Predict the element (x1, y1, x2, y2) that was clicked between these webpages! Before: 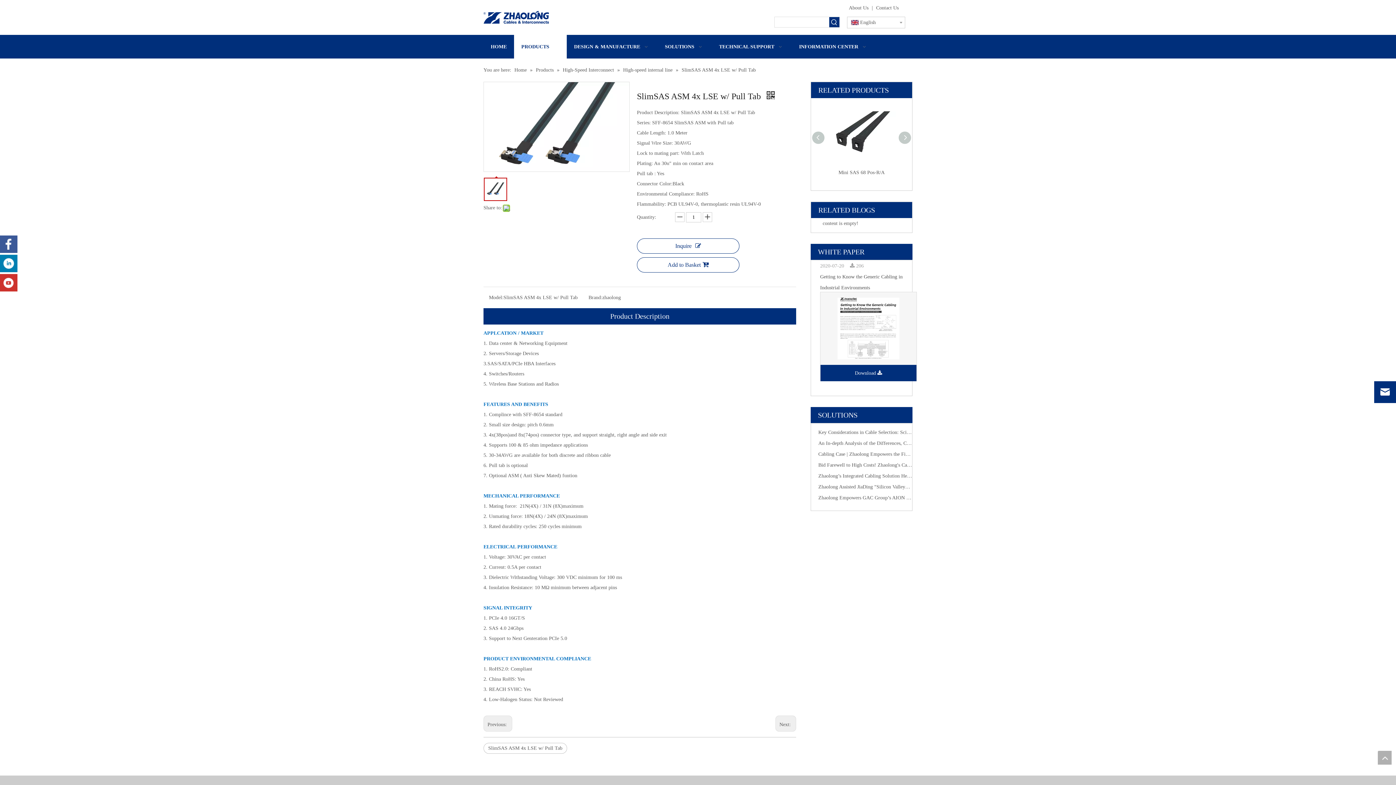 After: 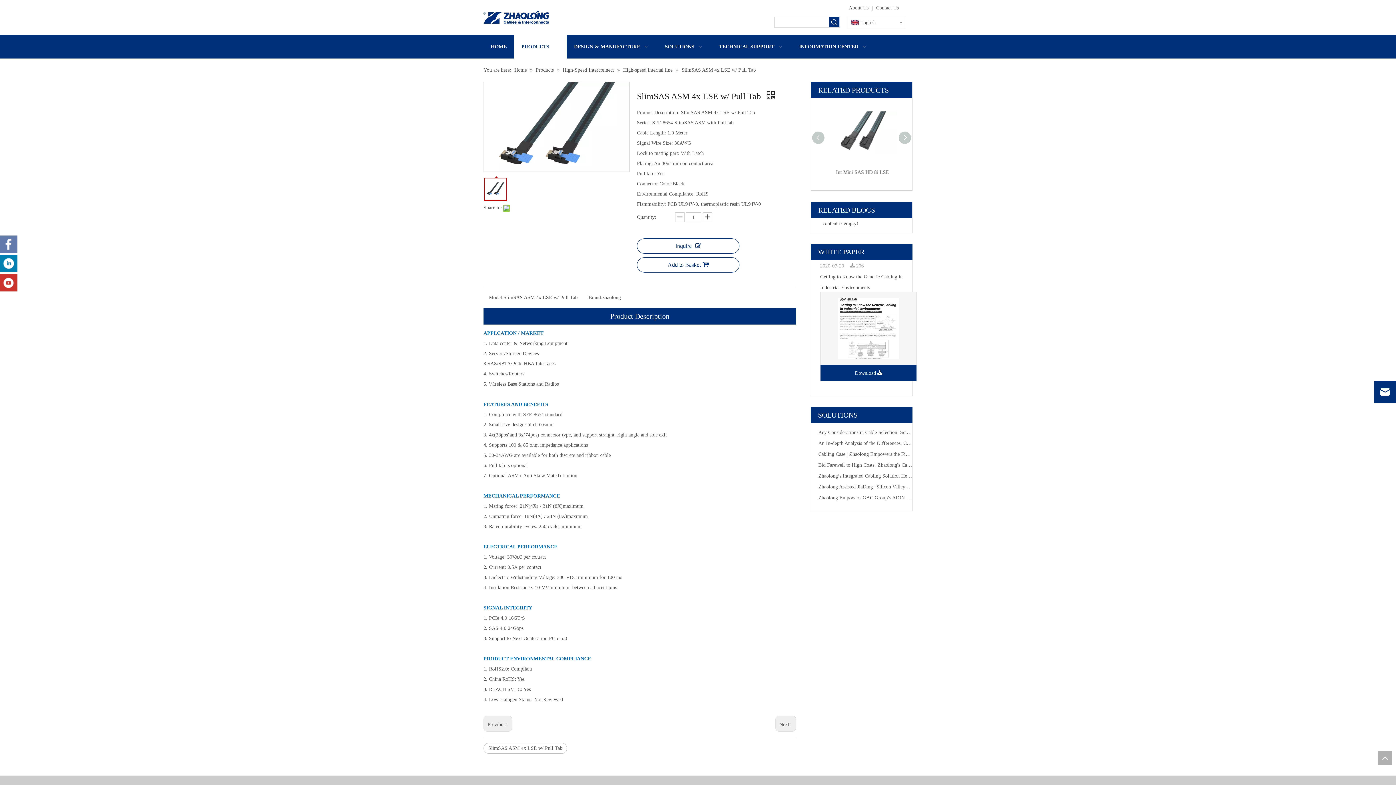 Action: bbox: (0, 235, 17, 253) label: Facebook